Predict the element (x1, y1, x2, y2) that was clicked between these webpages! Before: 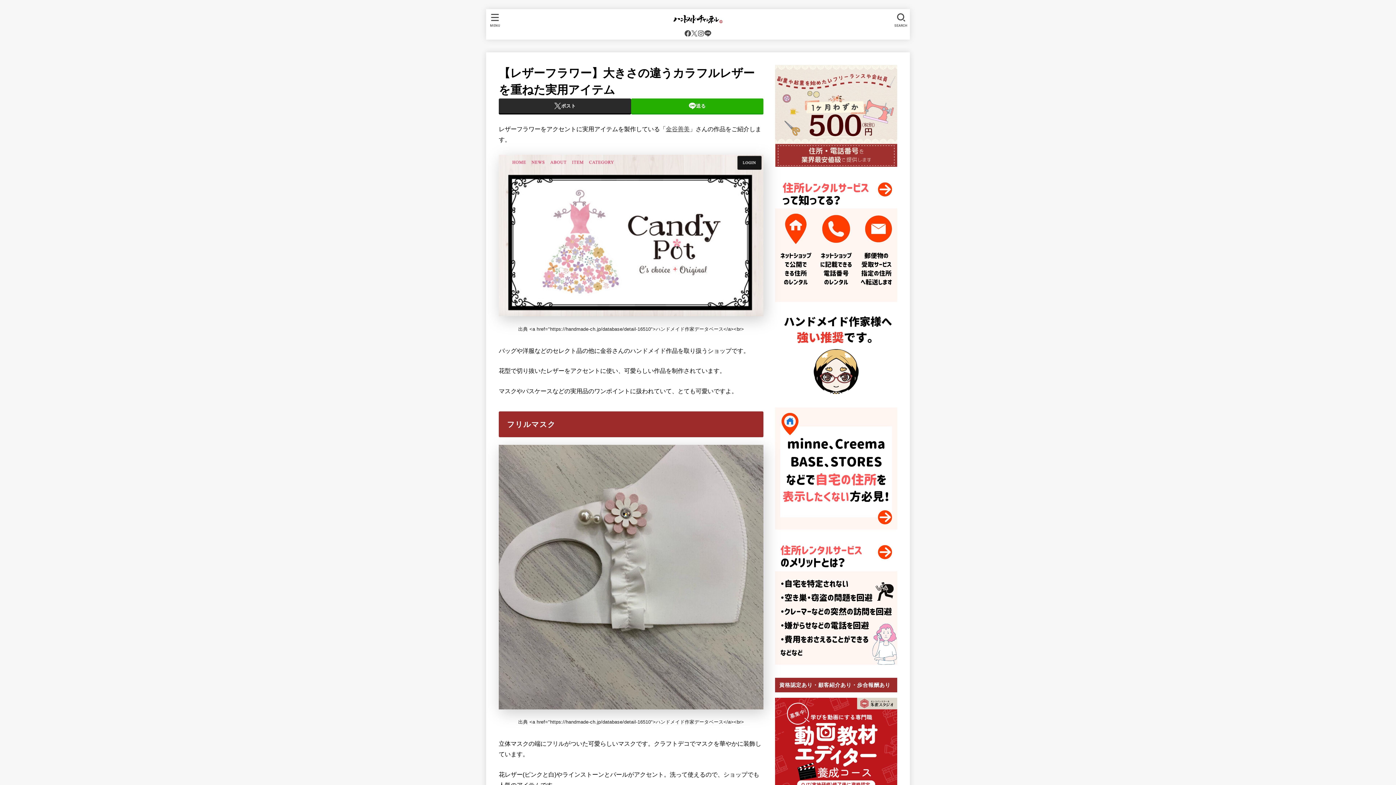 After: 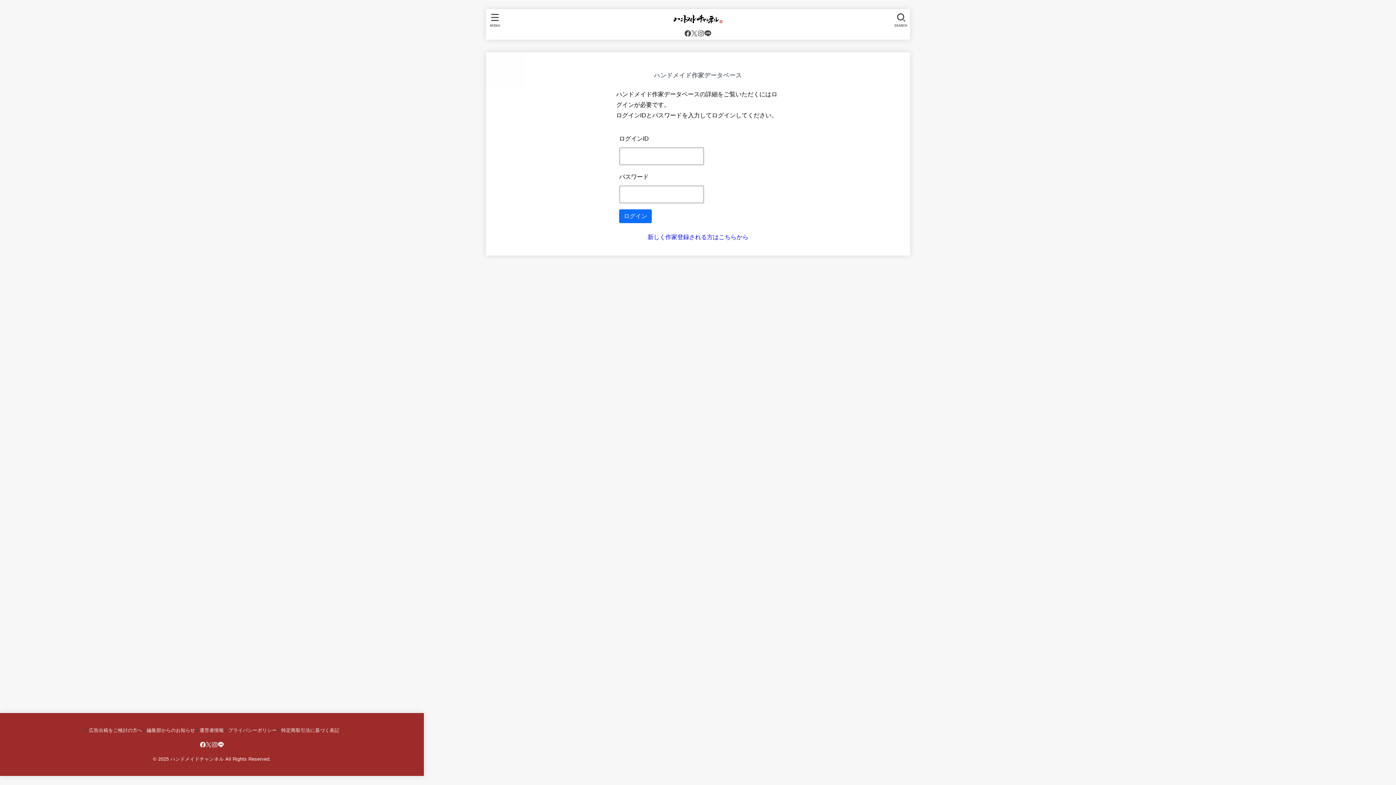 Action: label: 金谷善美 bbox: (666, 125, 689, 132)